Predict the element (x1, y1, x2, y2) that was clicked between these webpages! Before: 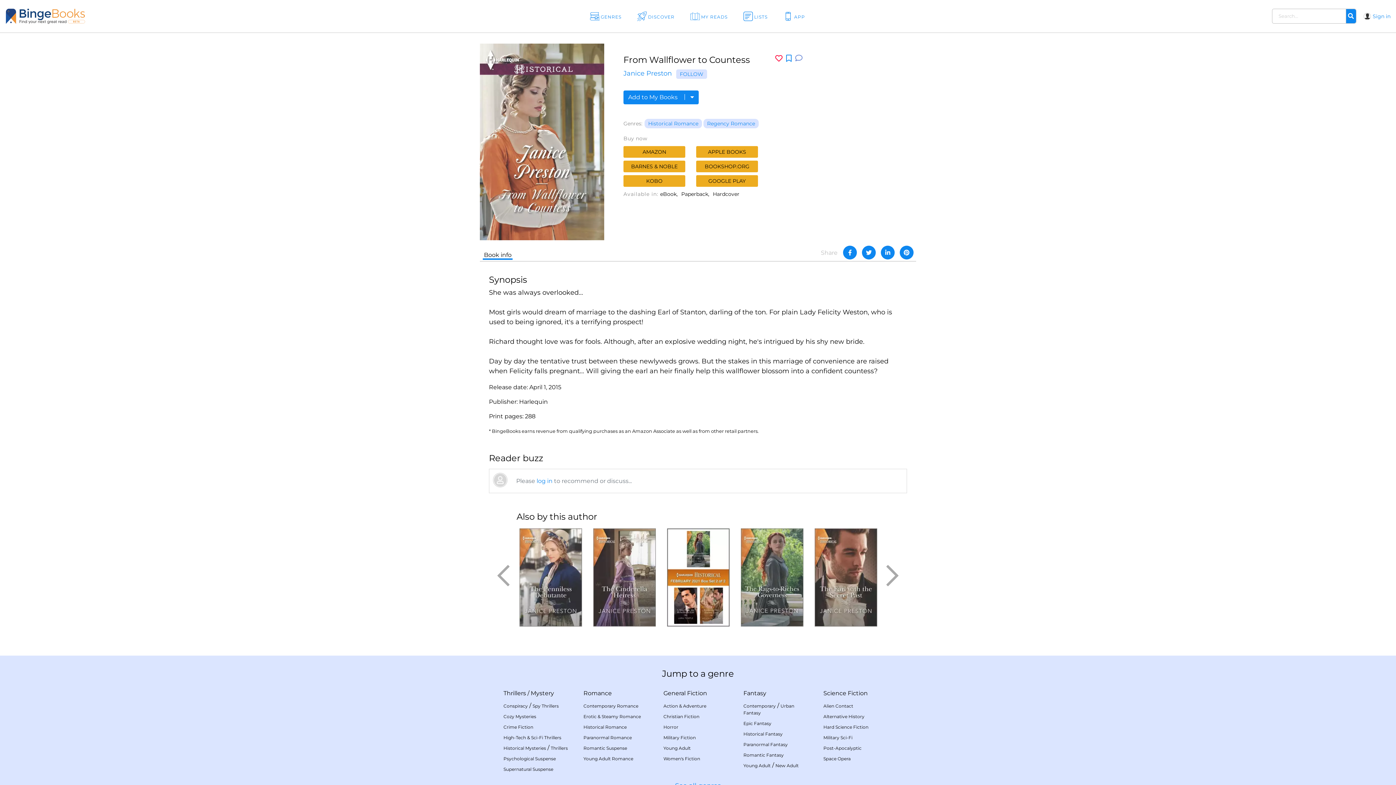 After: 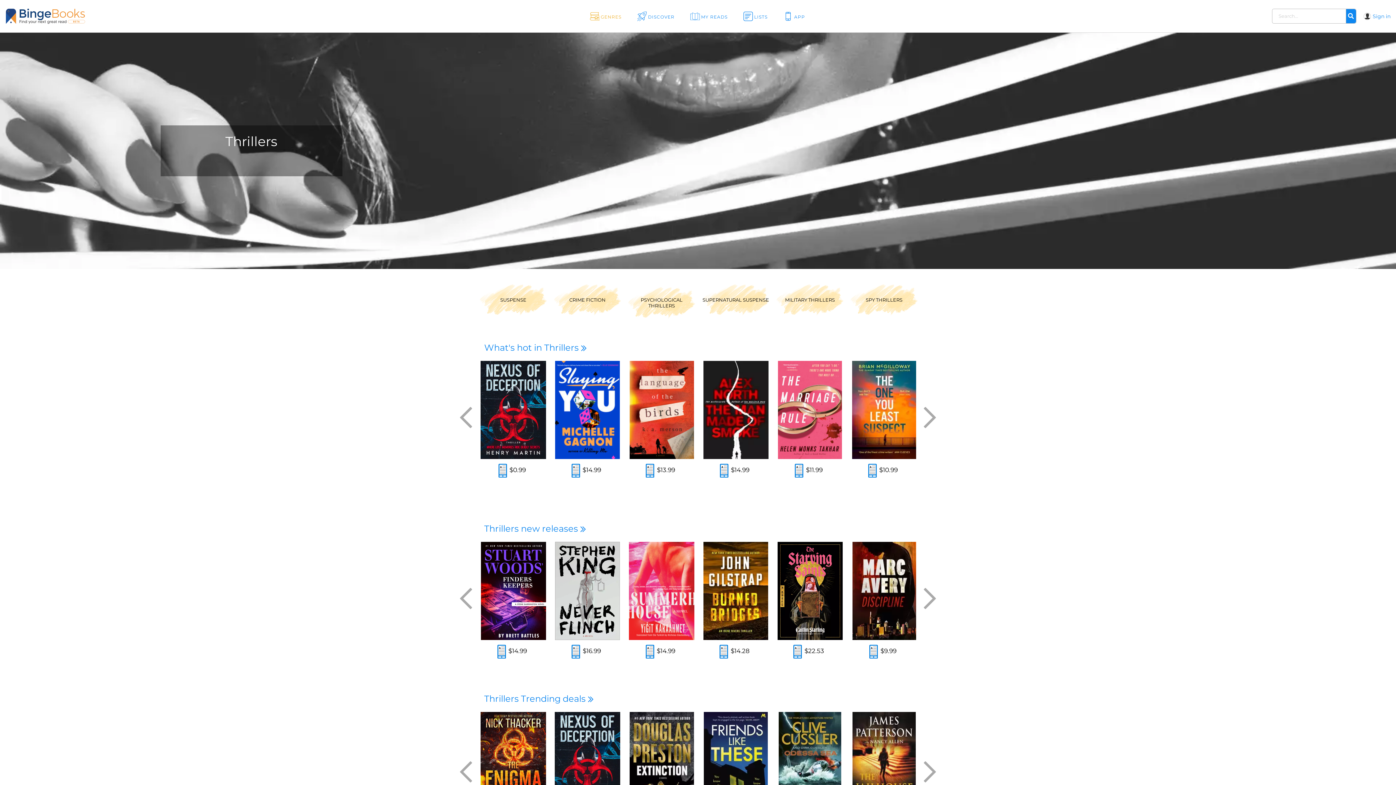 Action: bbox: (503, 690, 526, 697) label: Thrillers